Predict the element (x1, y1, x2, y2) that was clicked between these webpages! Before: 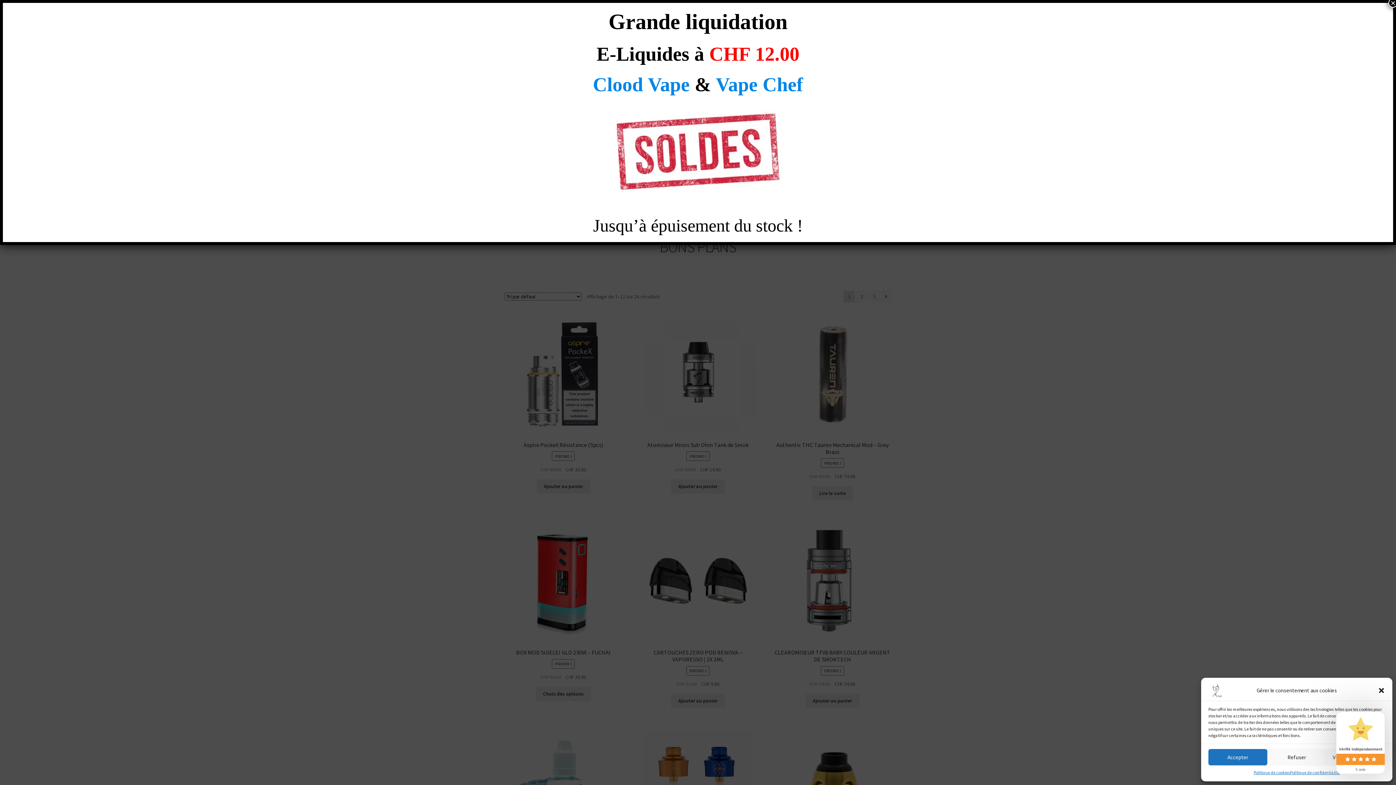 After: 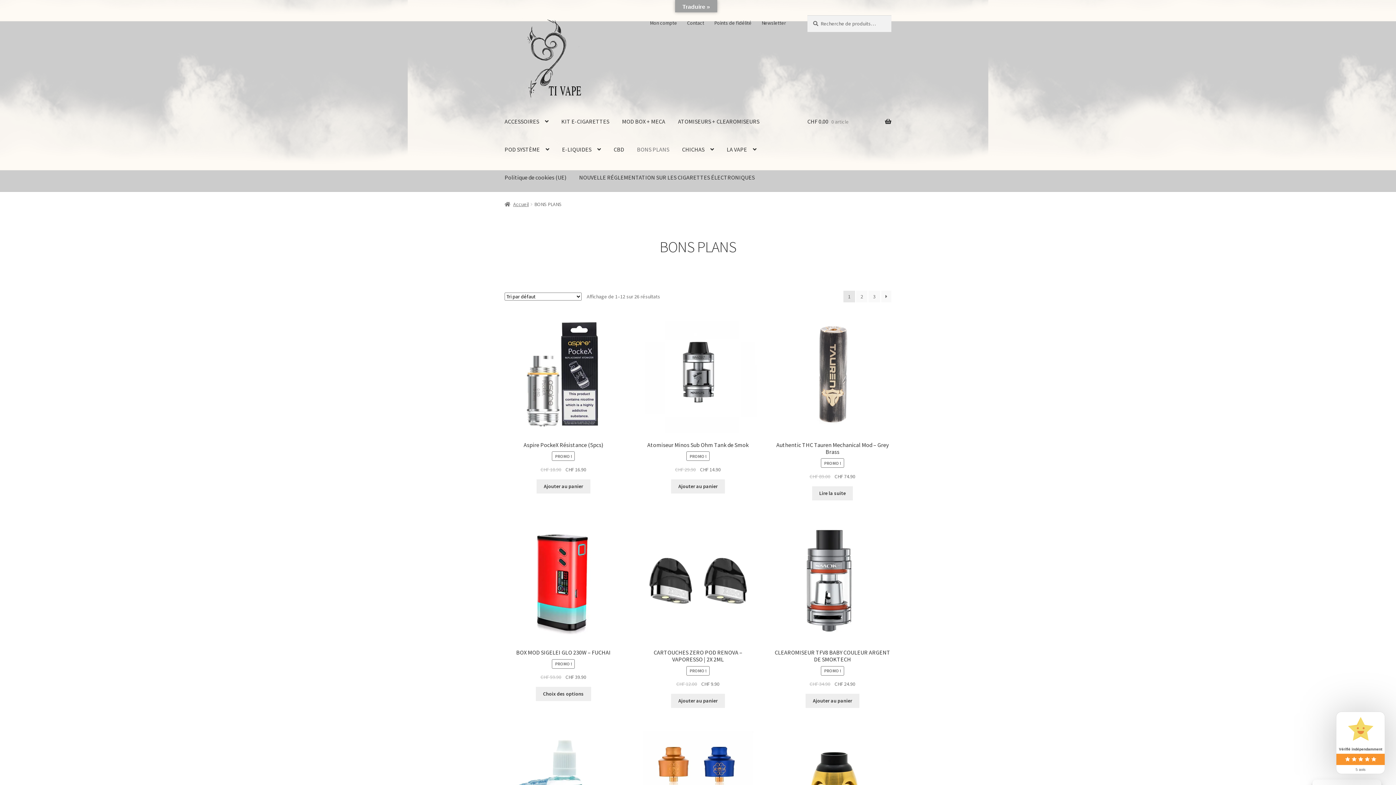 Action: bbox: (1267, 749, 1326, 765) label: Refuser